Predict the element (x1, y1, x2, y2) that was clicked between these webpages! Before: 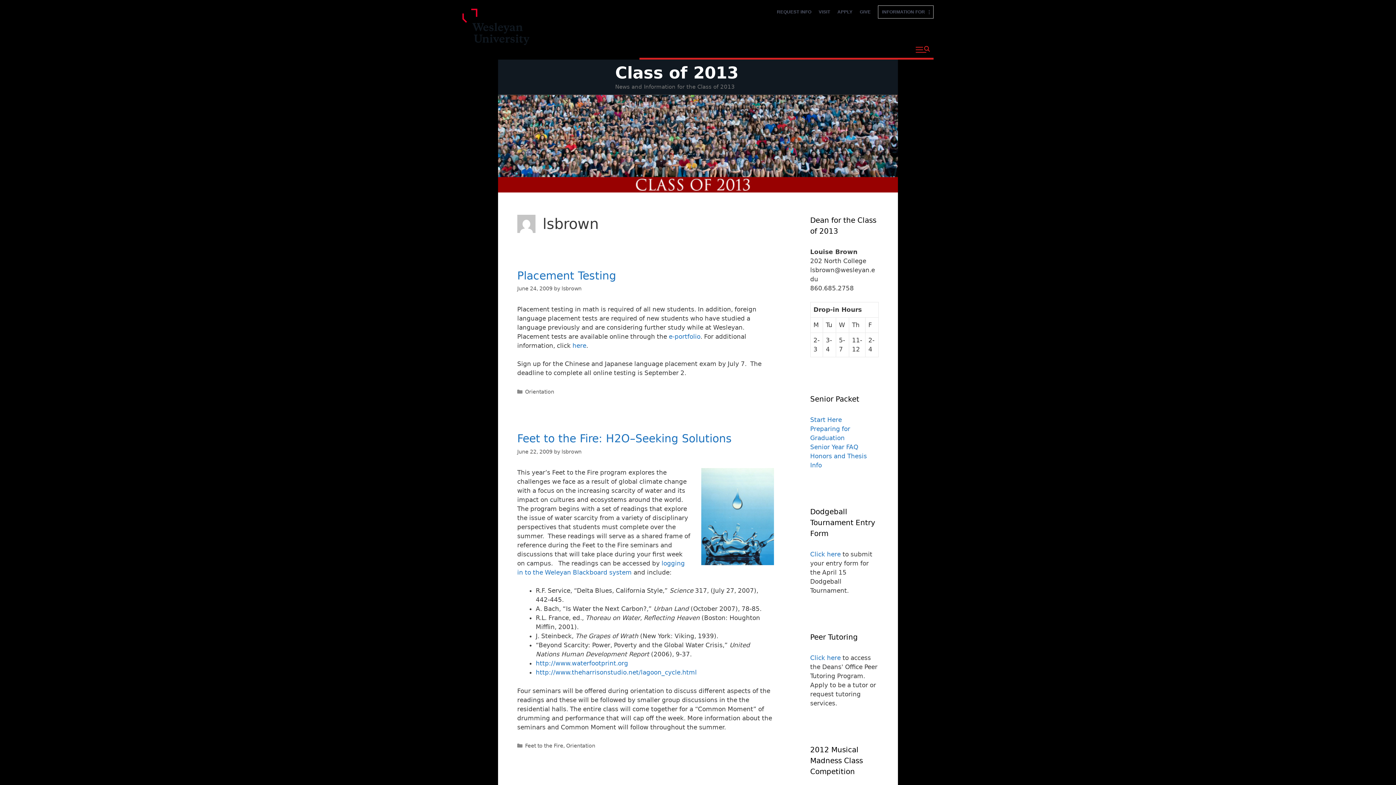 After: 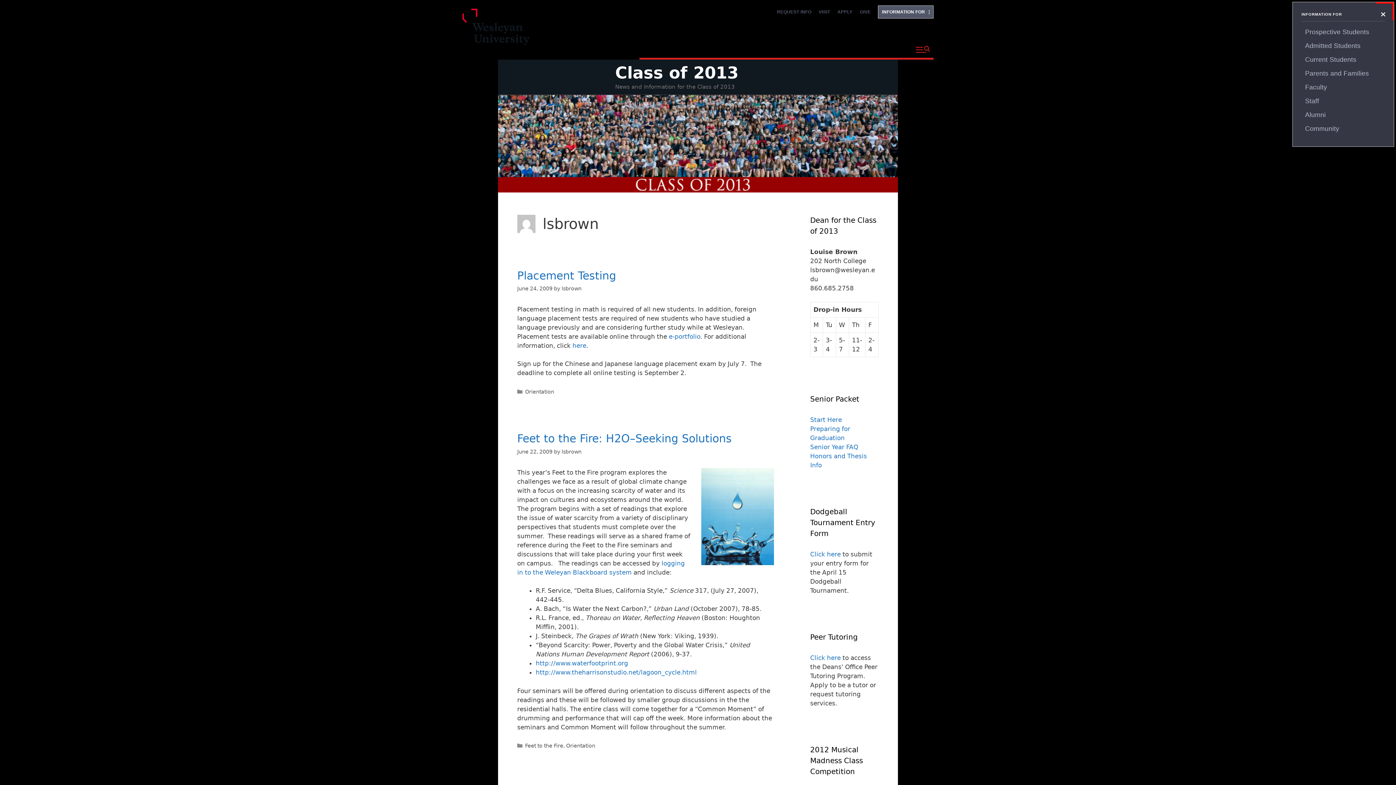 Action: label: INFORMATION FOR    bbox: (878, 5, 933, 18)